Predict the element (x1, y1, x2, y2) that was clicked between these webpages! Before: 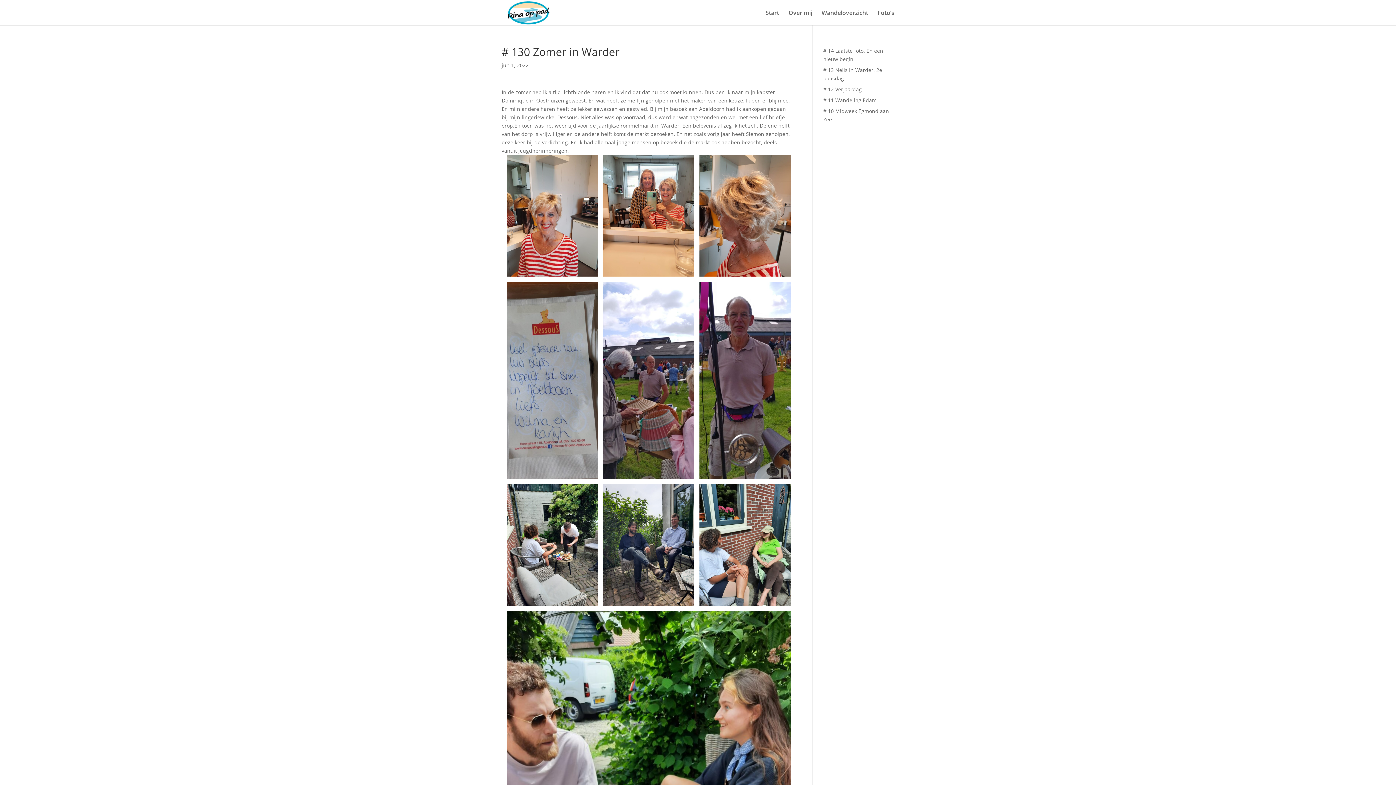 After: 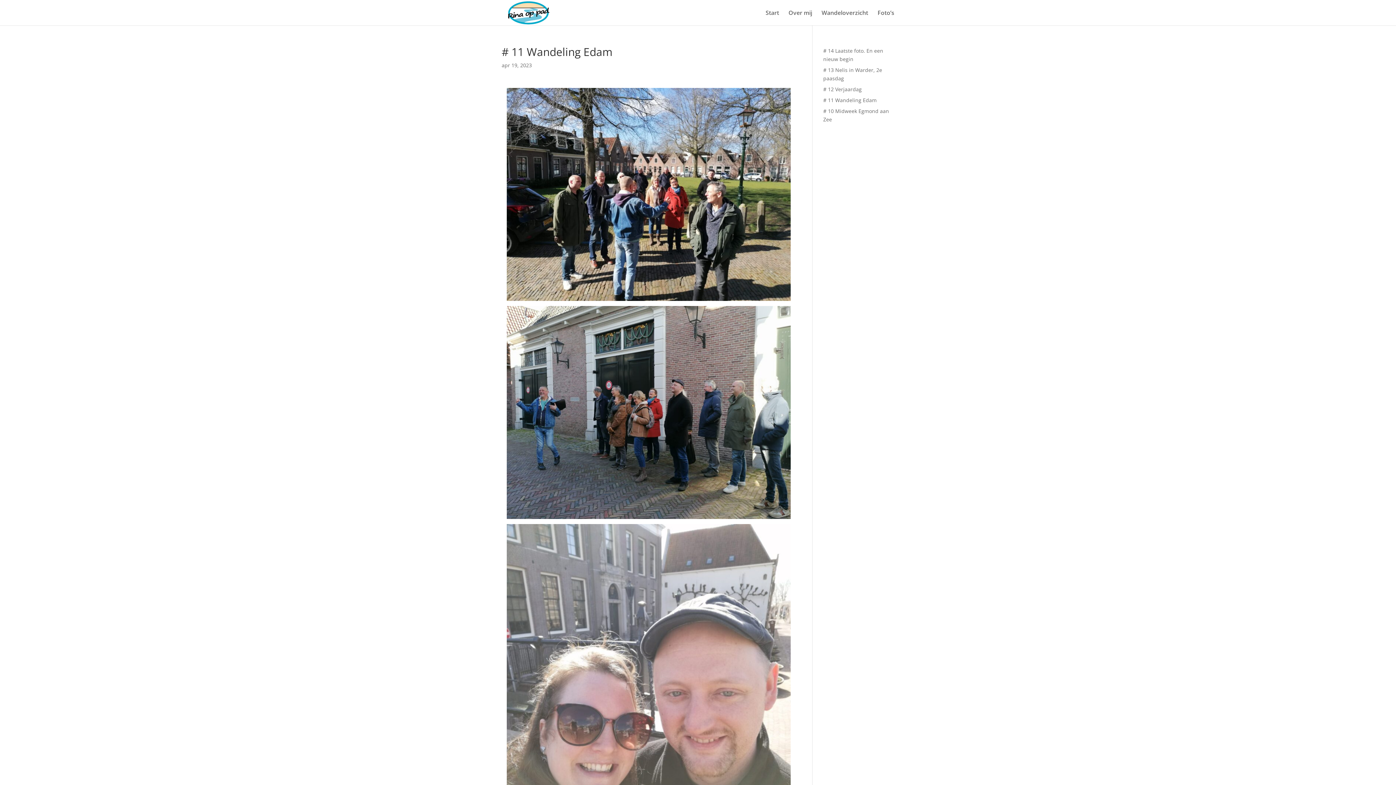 Action: bbox: (823, 96, 876, 103) label: # 11 Wandeling Edam